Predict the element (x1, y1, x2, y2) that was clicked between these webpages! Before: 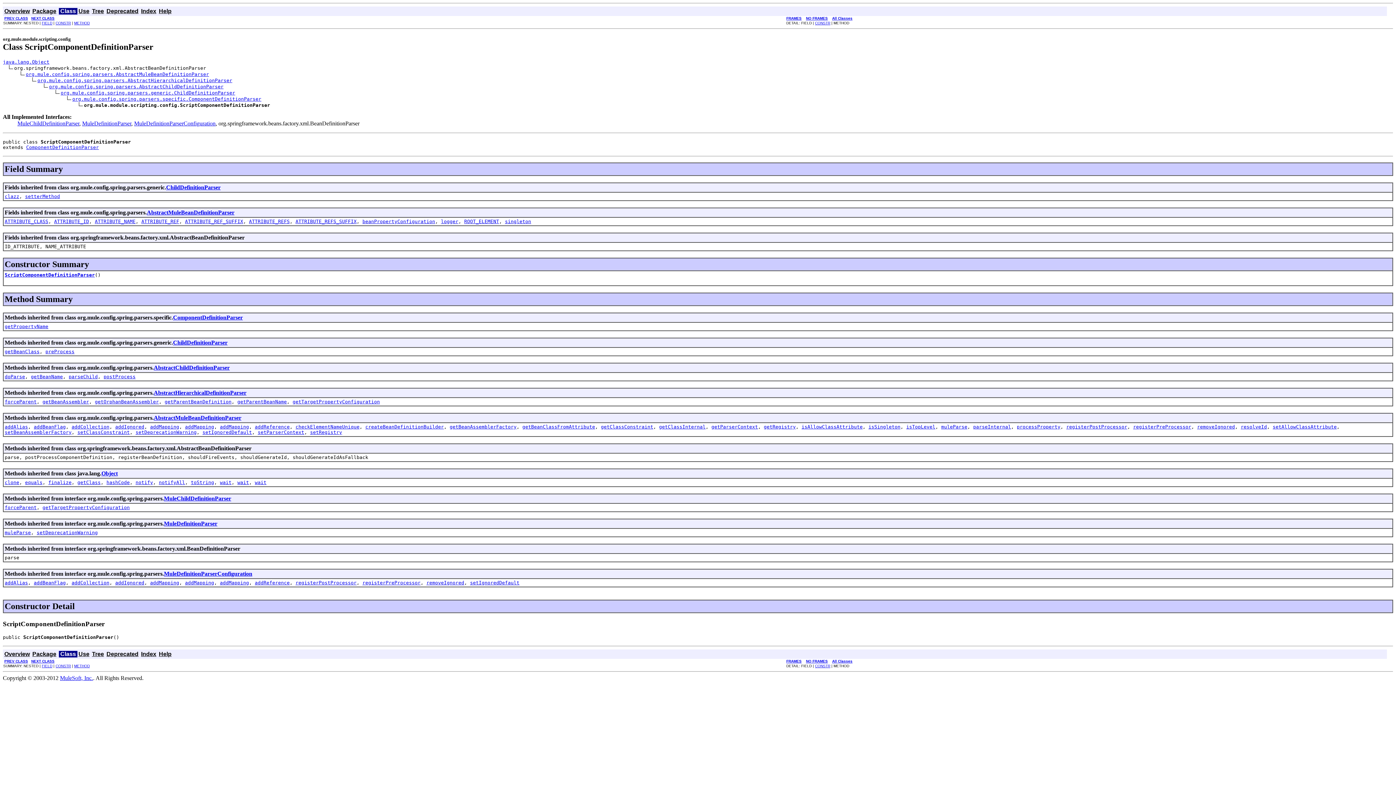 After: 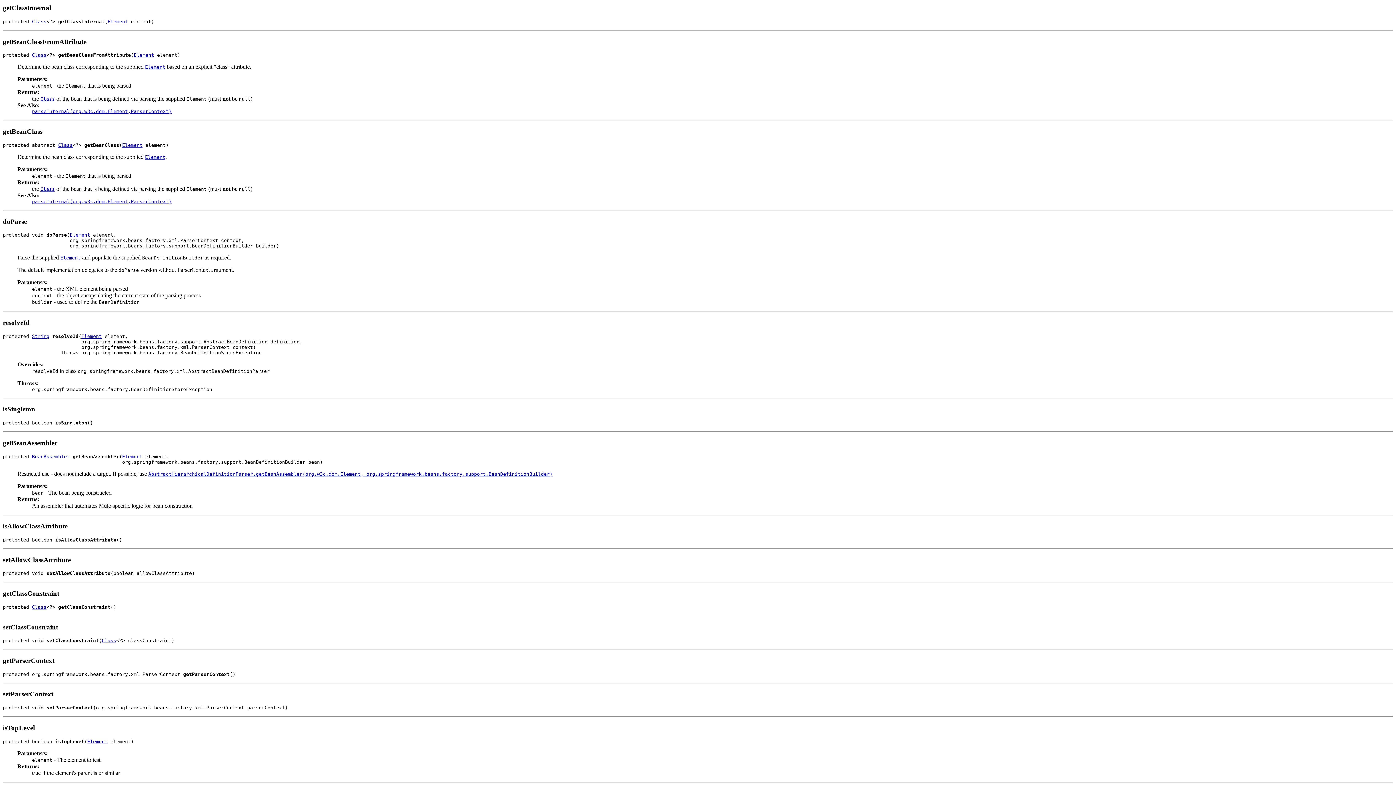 Action: bbox: (659, 424, 705, 429) label: getClassInternal